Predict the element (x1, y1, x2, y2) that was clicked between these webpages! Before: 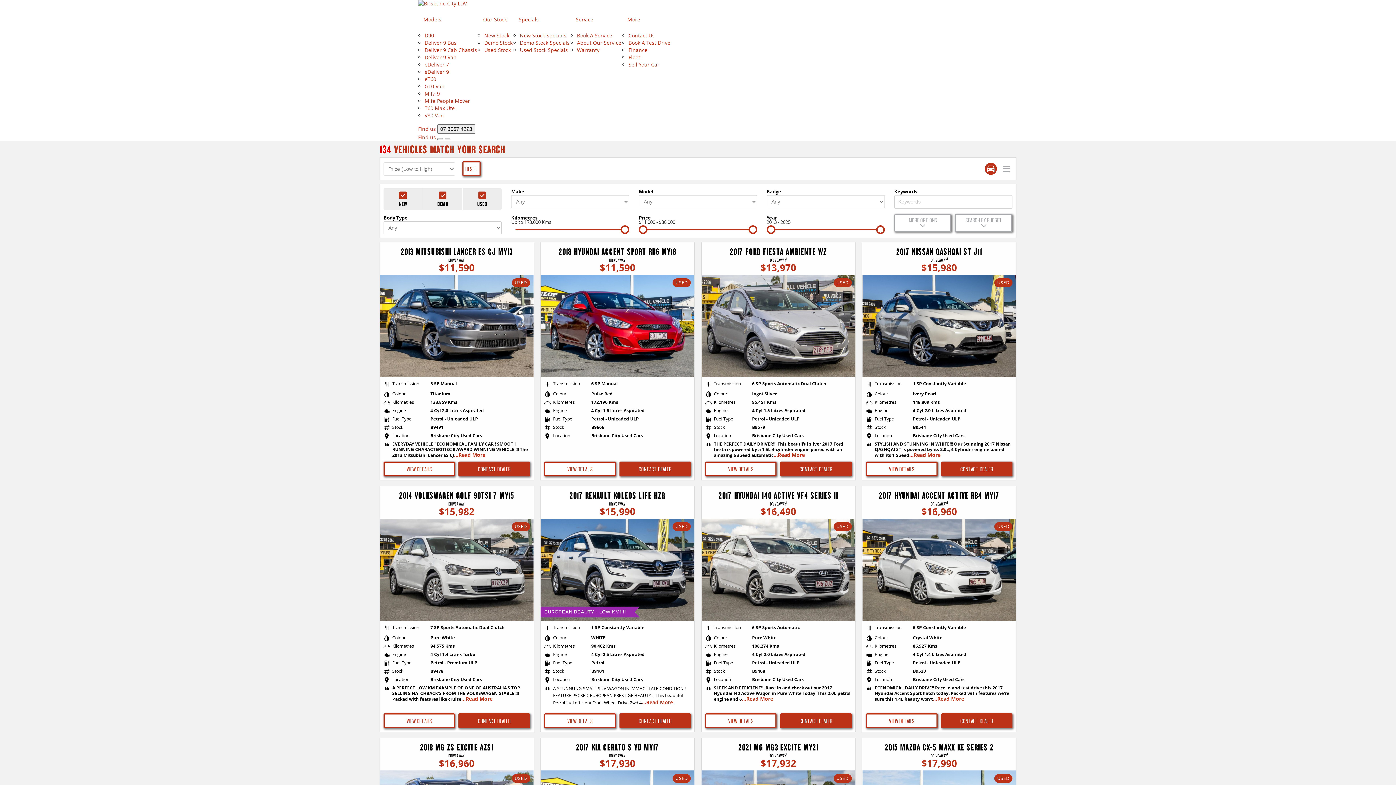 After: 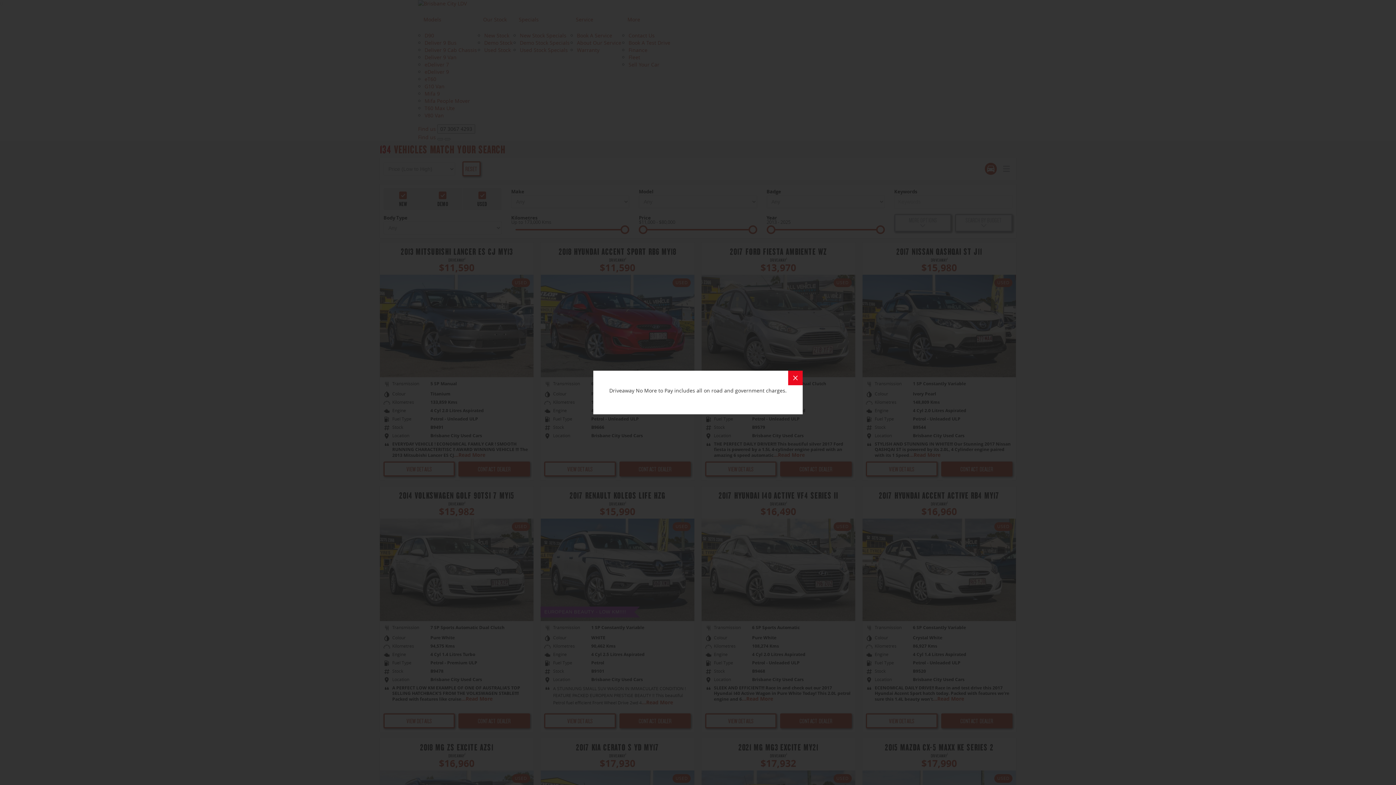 Action: label: DRIVEAWAY1

$11,590 bbox: (420, 256, 493, 271)